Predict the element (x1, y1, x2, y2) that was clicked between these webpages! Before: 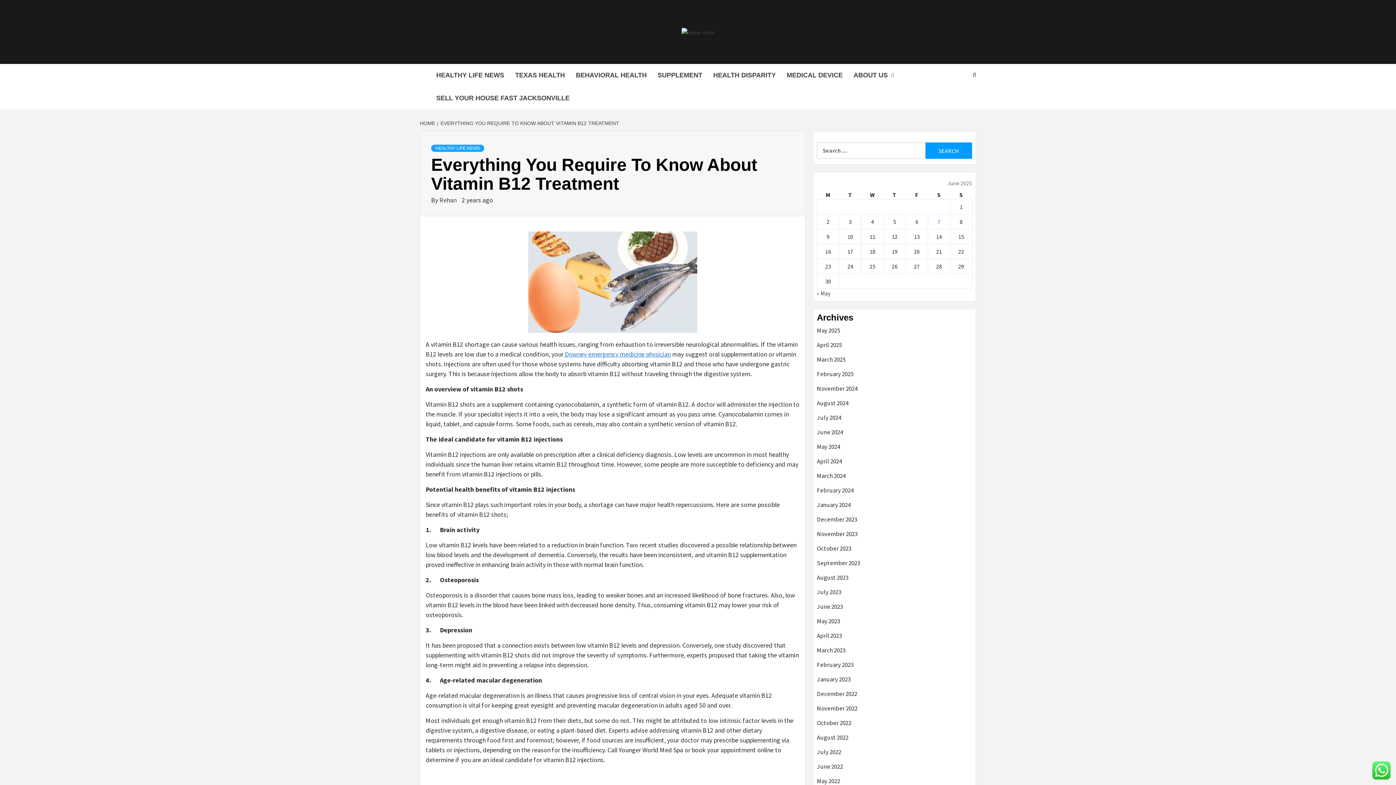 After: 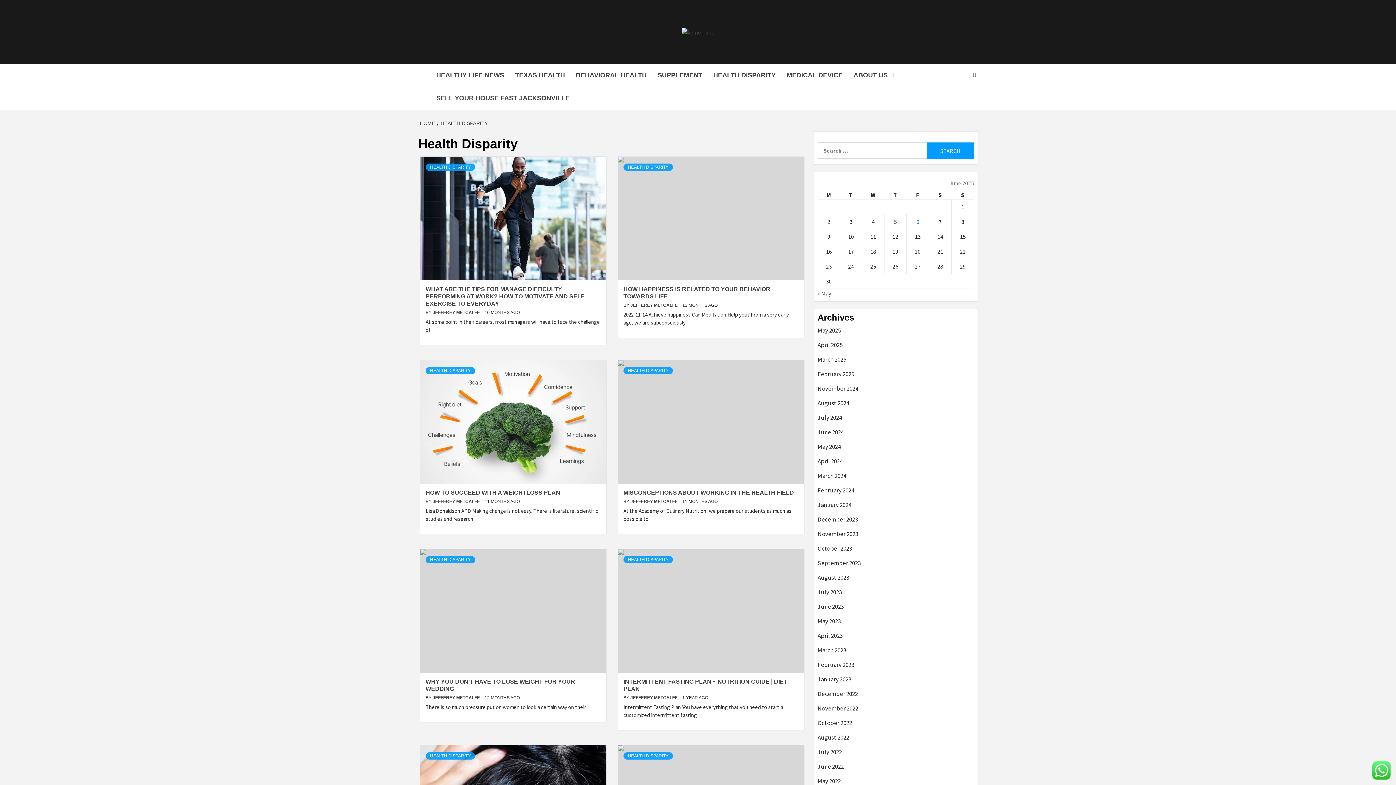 Action: bbox: (708, 64, 781, 86) label: HEALTH DISPARITY